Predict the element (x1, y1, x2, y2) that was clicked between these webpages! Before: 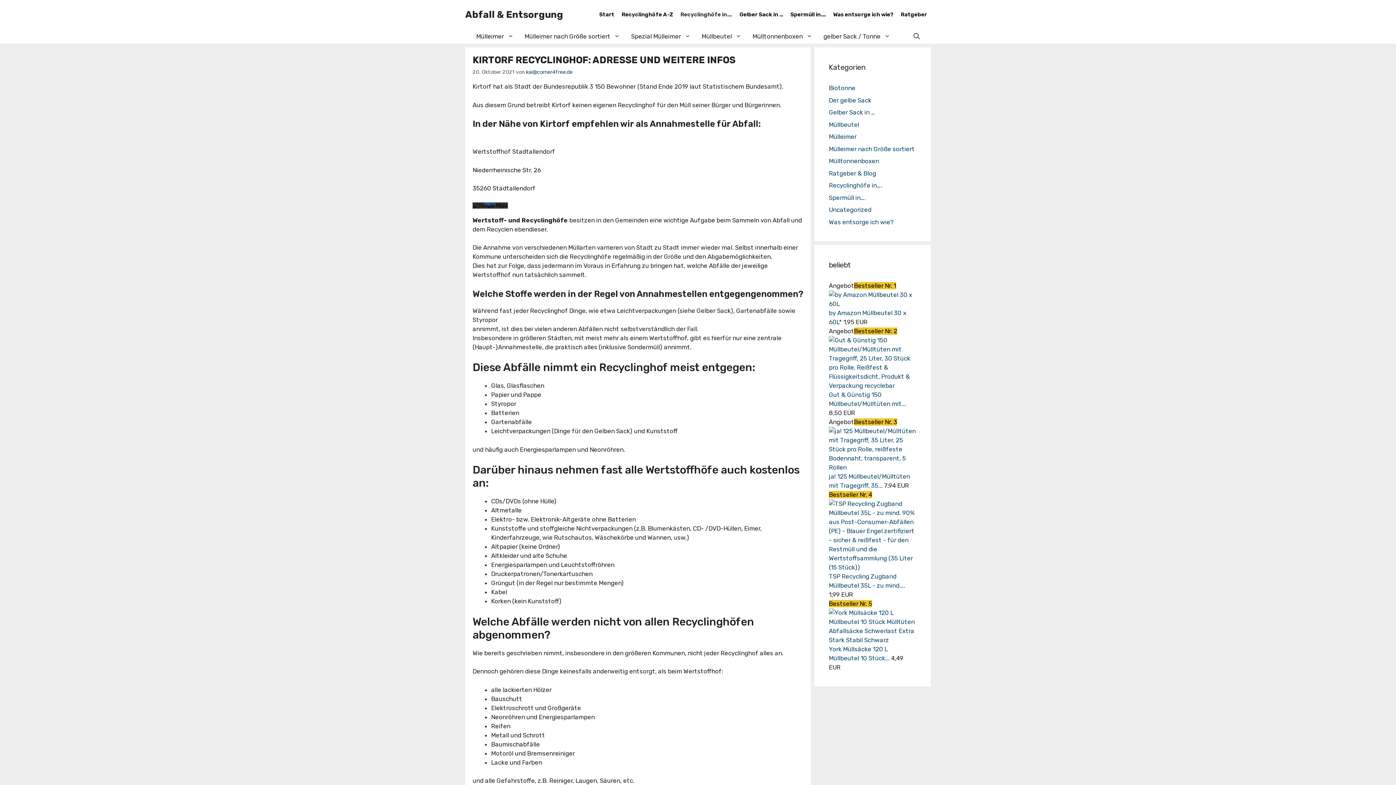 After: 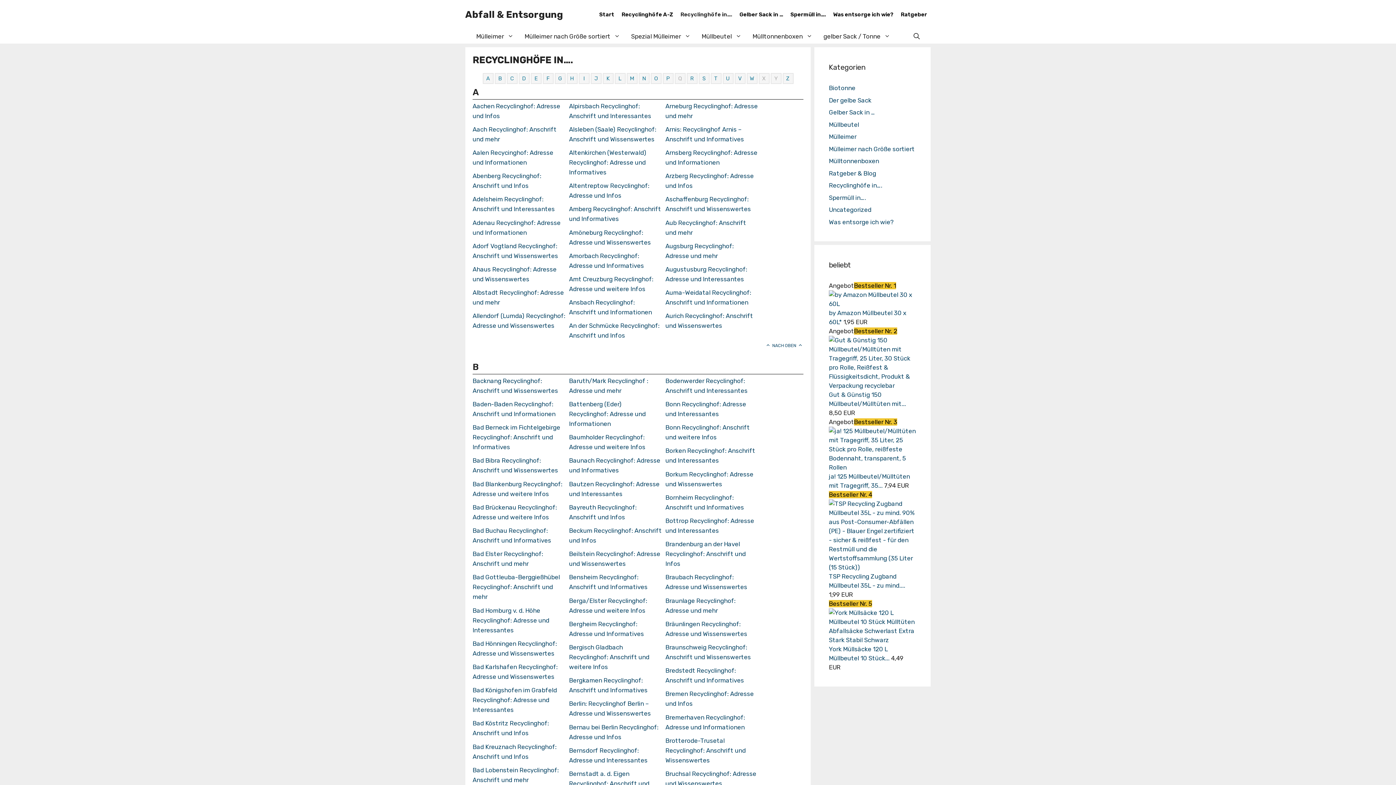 Action: label: Recyclinghöfe in…. bbox: (829, 181, 882, 189)